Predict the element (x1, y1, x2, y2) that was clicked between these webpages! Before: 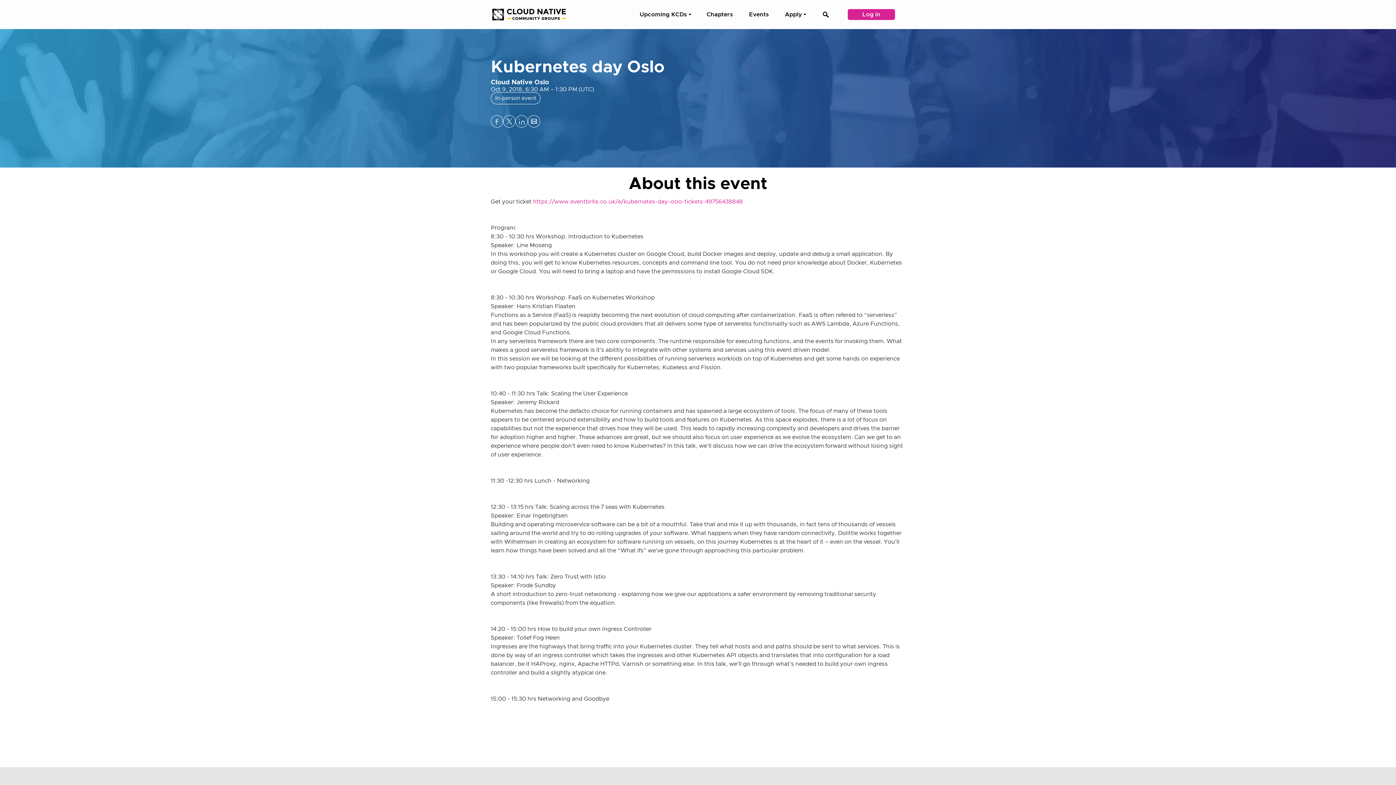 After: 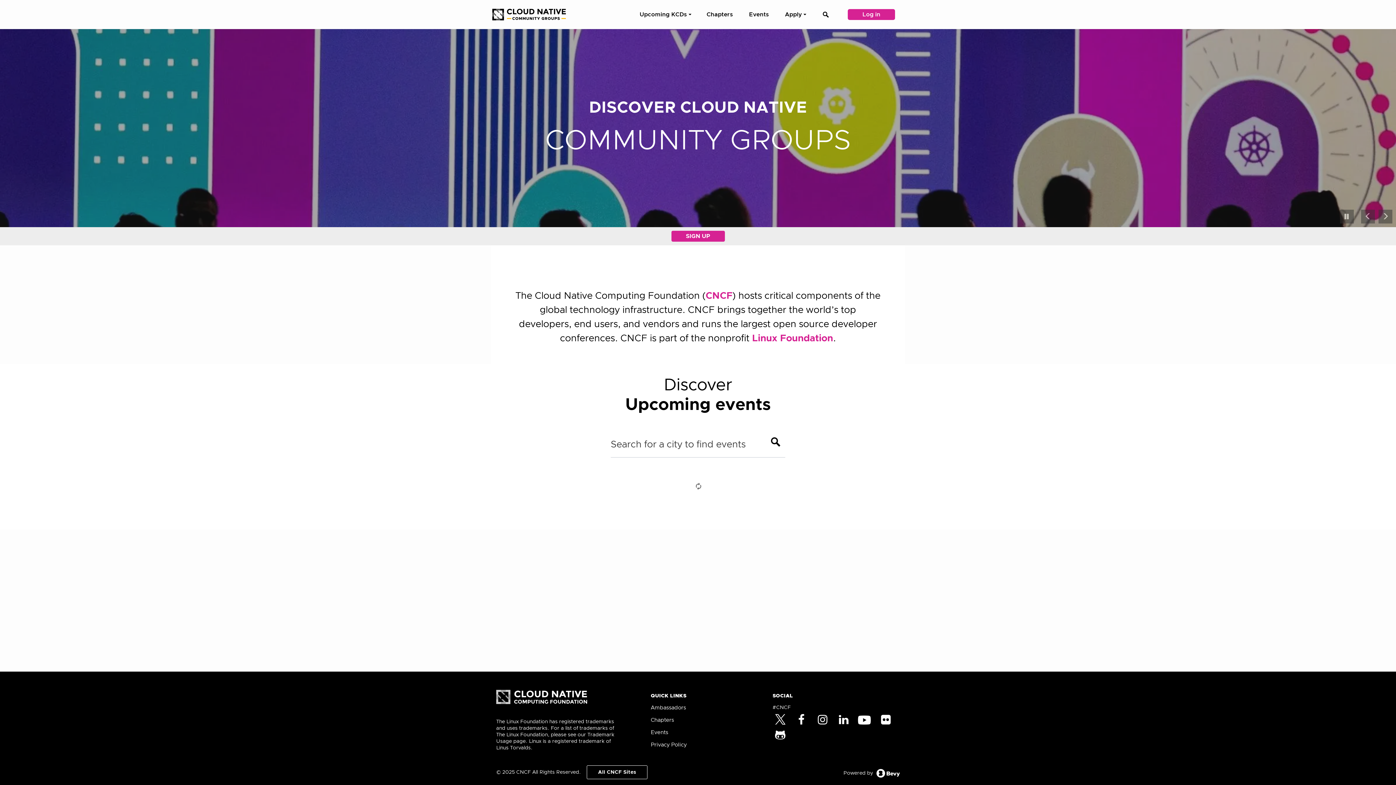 Action: bbox: (483, 7, 567, 21)